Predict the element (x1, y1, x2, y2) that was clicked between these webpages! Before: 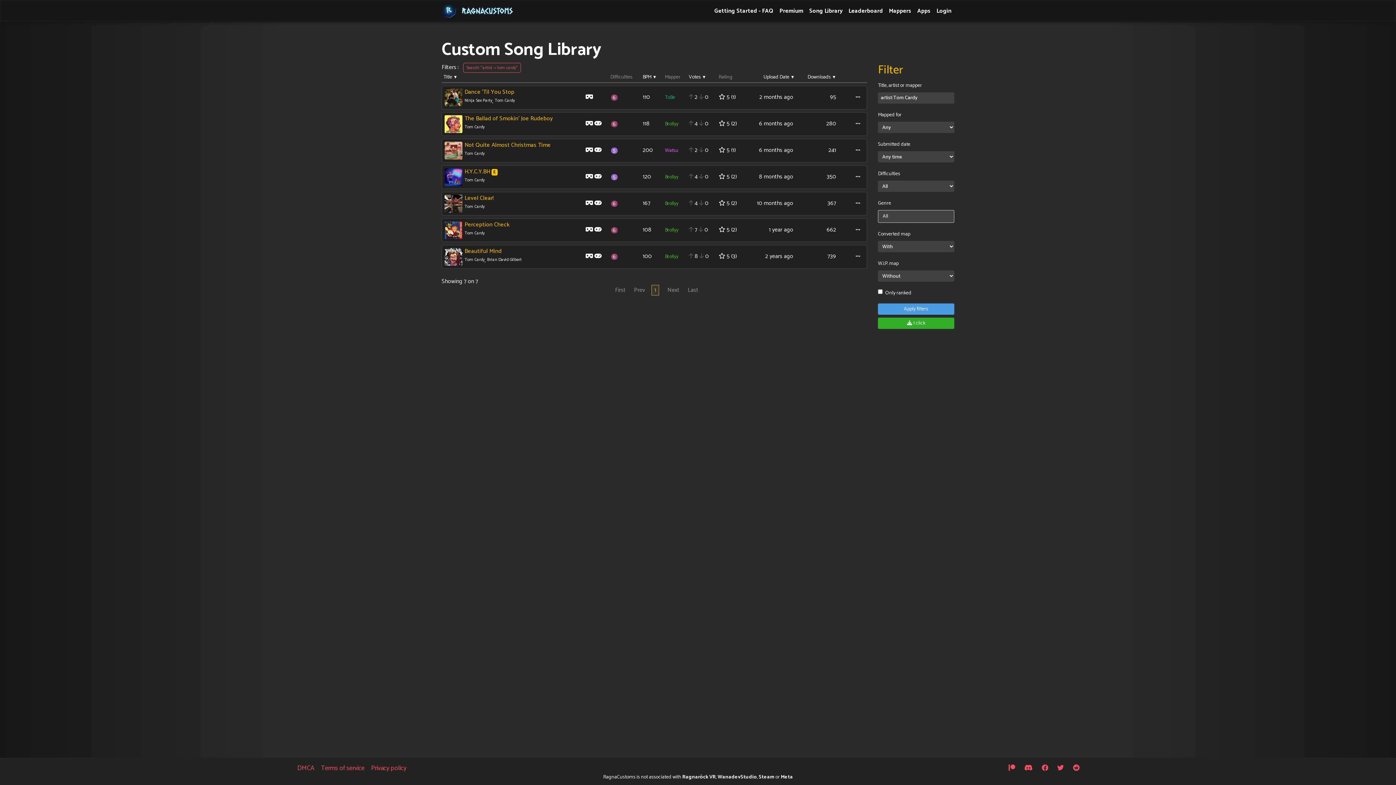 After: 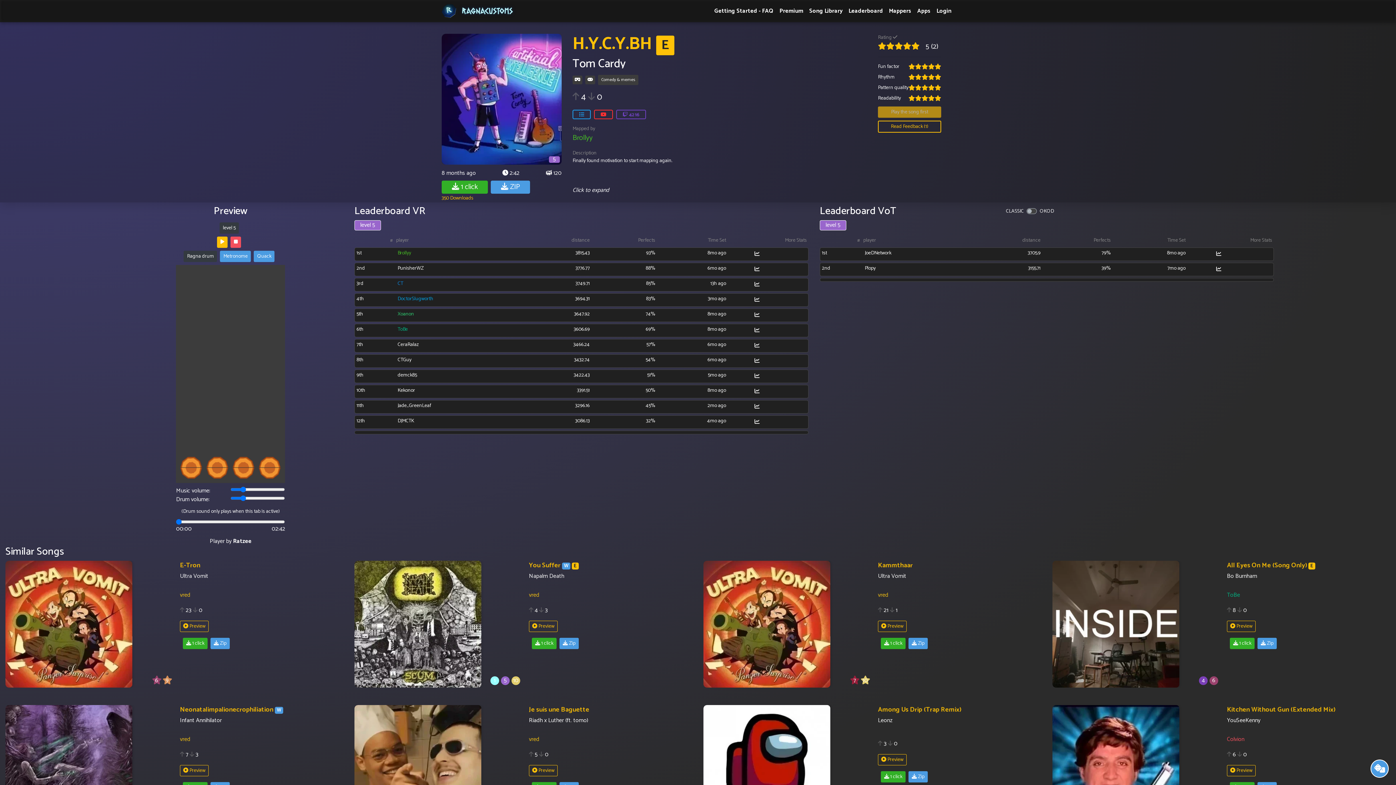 Action: bbox: (444, 167, 463, 186)